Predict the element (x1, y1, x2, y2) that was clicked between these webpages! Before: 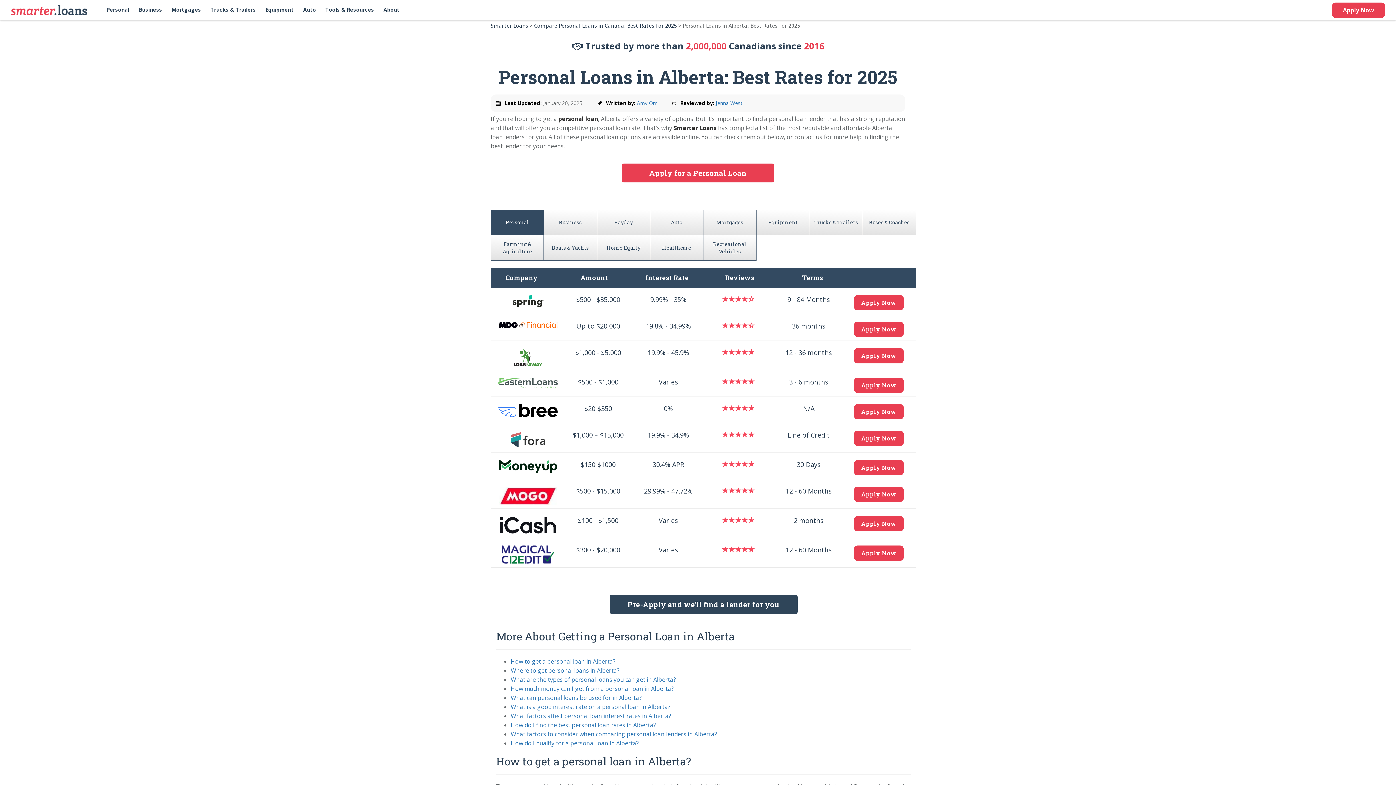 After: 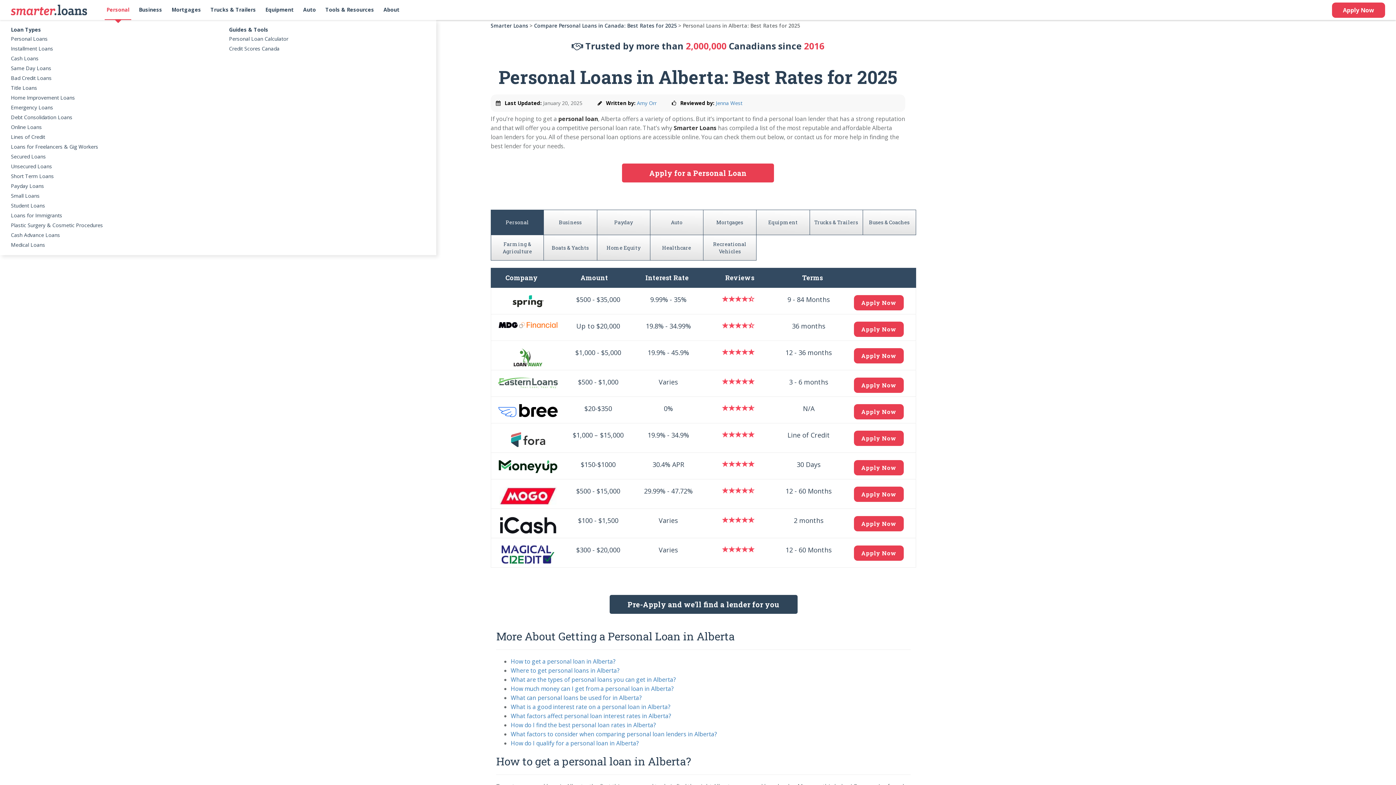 Action: bbox: (104, 0, 131, 20) label: Personal